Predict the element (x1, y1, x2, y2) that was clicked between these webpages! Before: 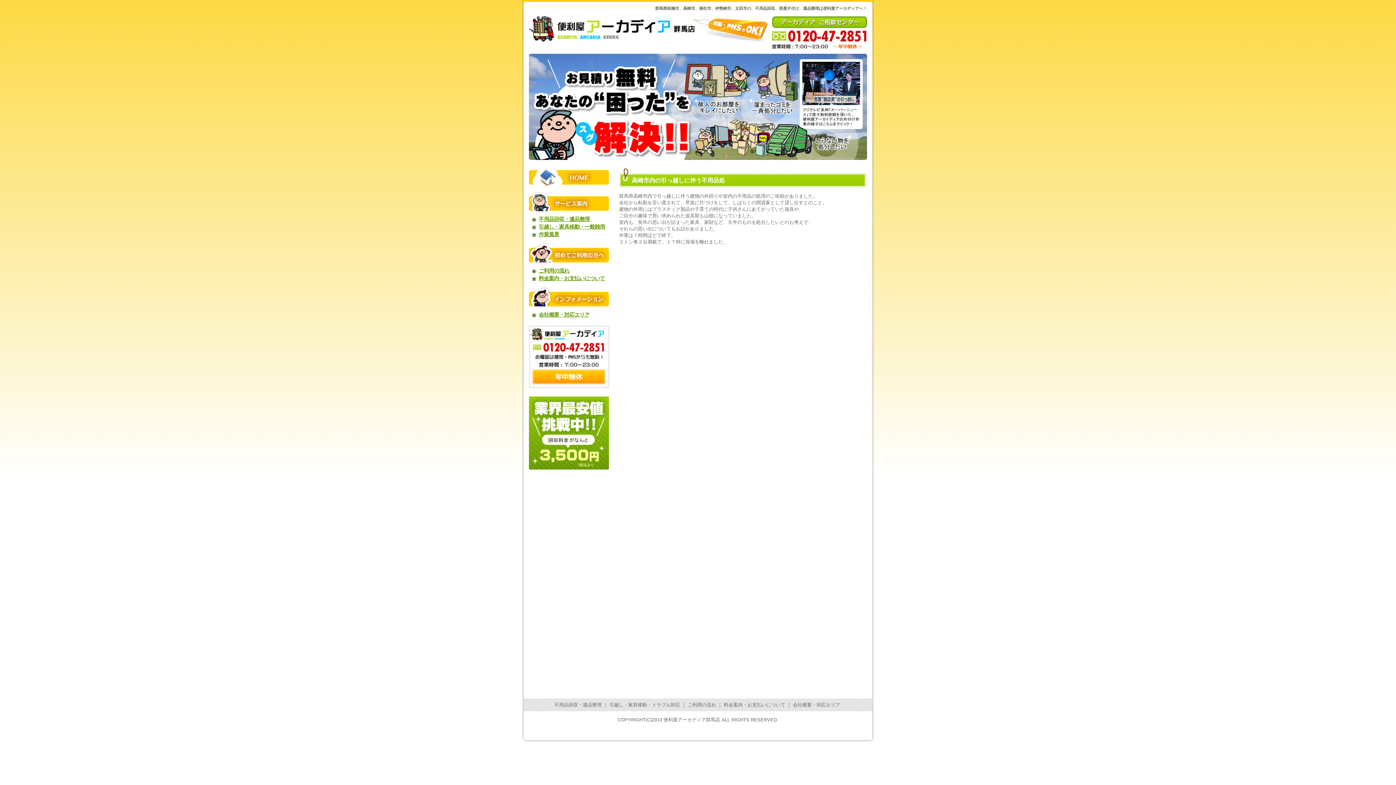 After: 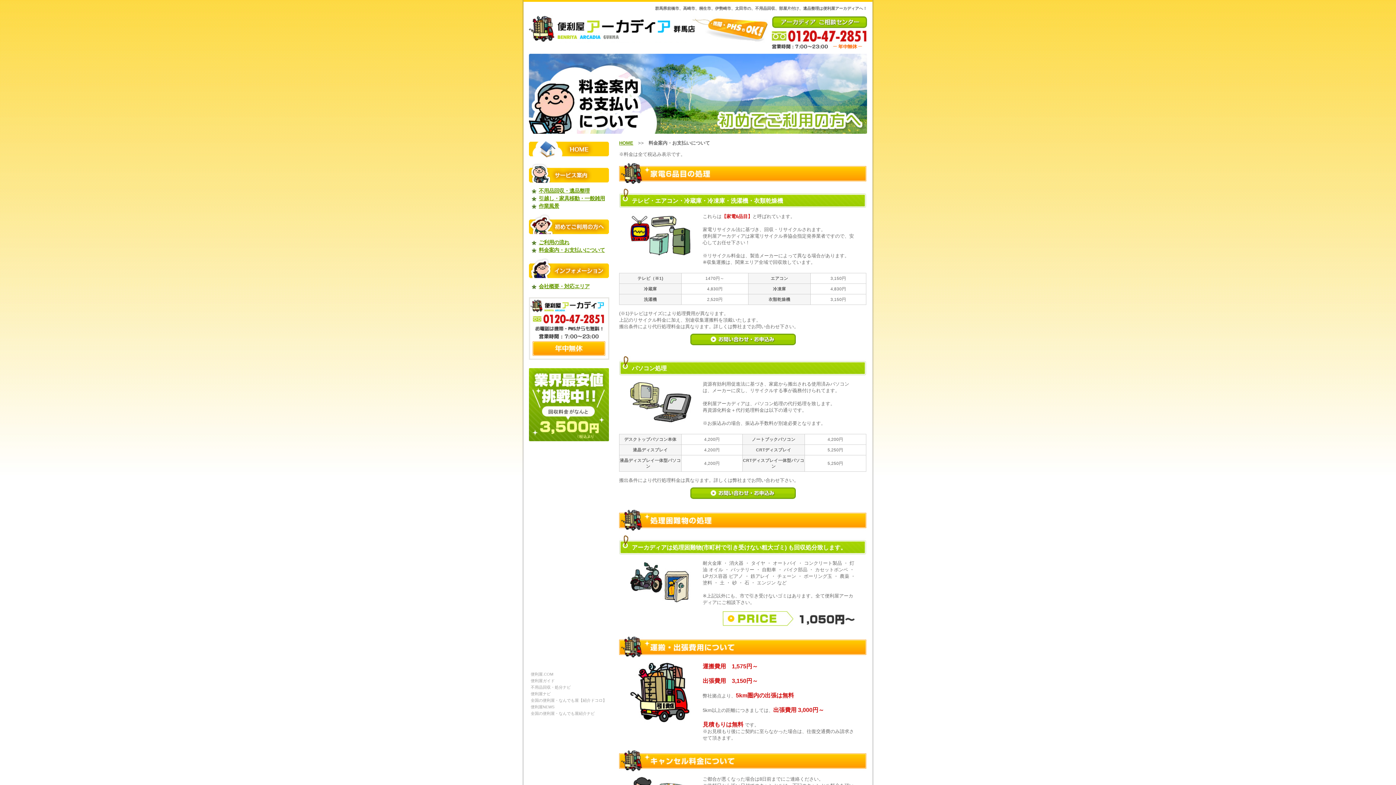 Action: bbox: (538, 275, 605, 281) label: 料金案内・お支払いについて